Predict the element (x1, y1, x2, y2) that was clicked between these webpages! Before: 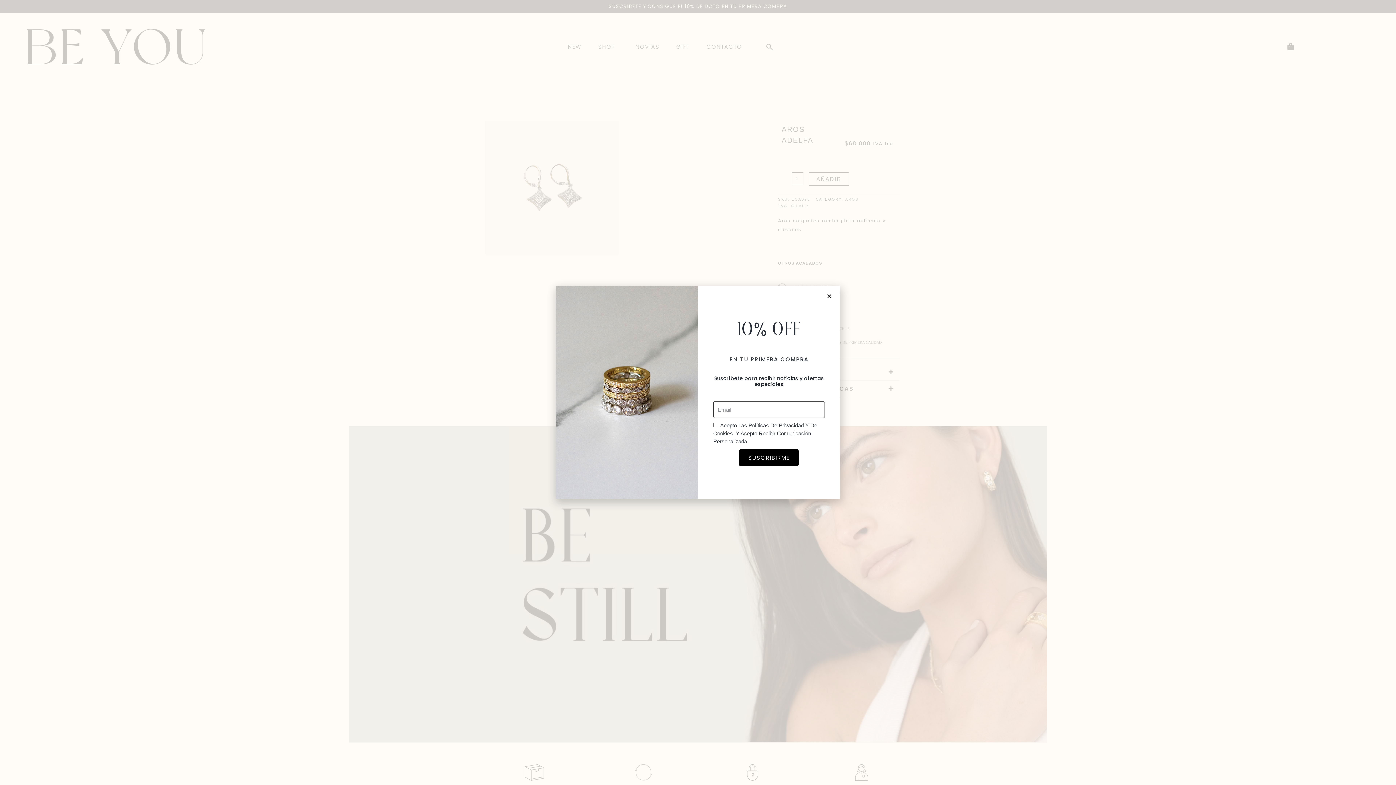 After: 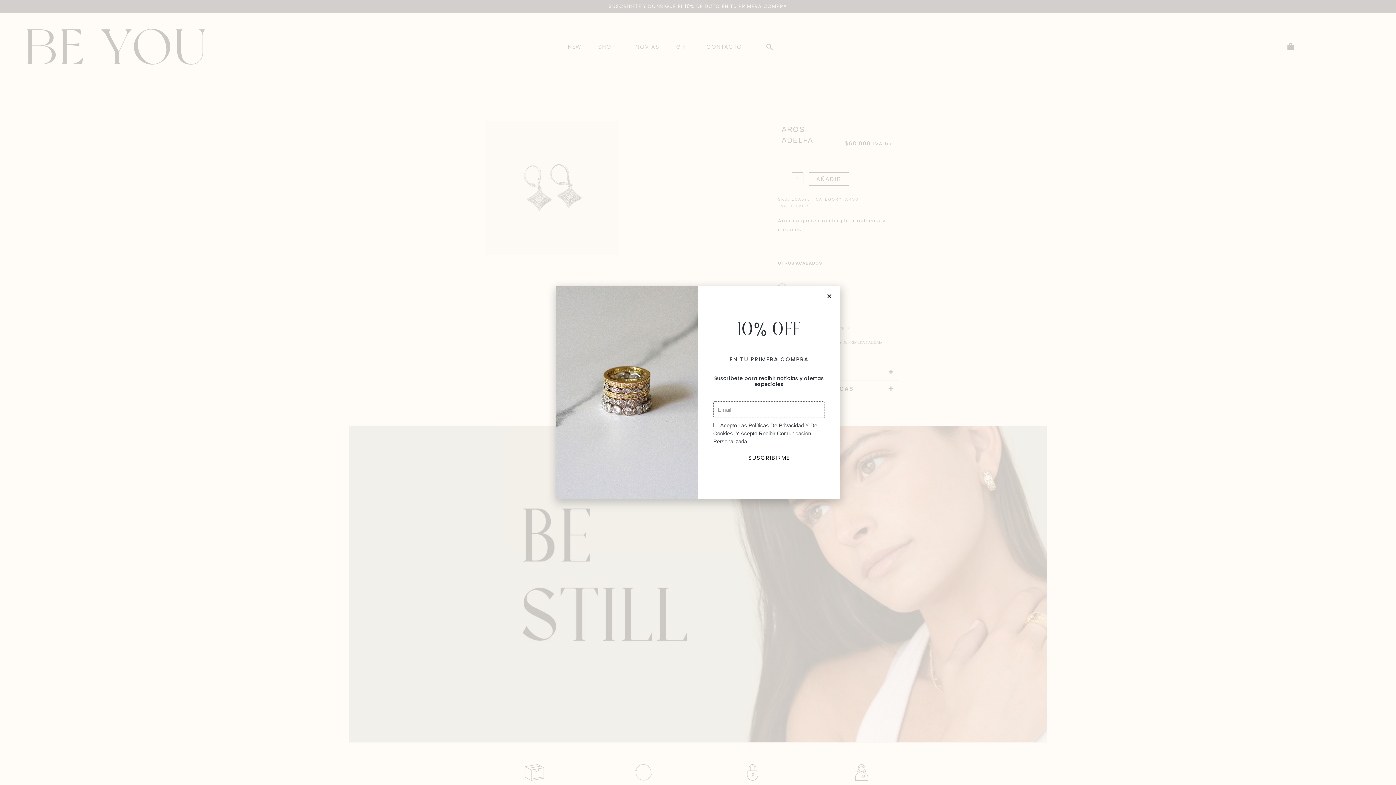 Action: label: SUSCRIBIRME bbox: (739, 449, 799, 466)